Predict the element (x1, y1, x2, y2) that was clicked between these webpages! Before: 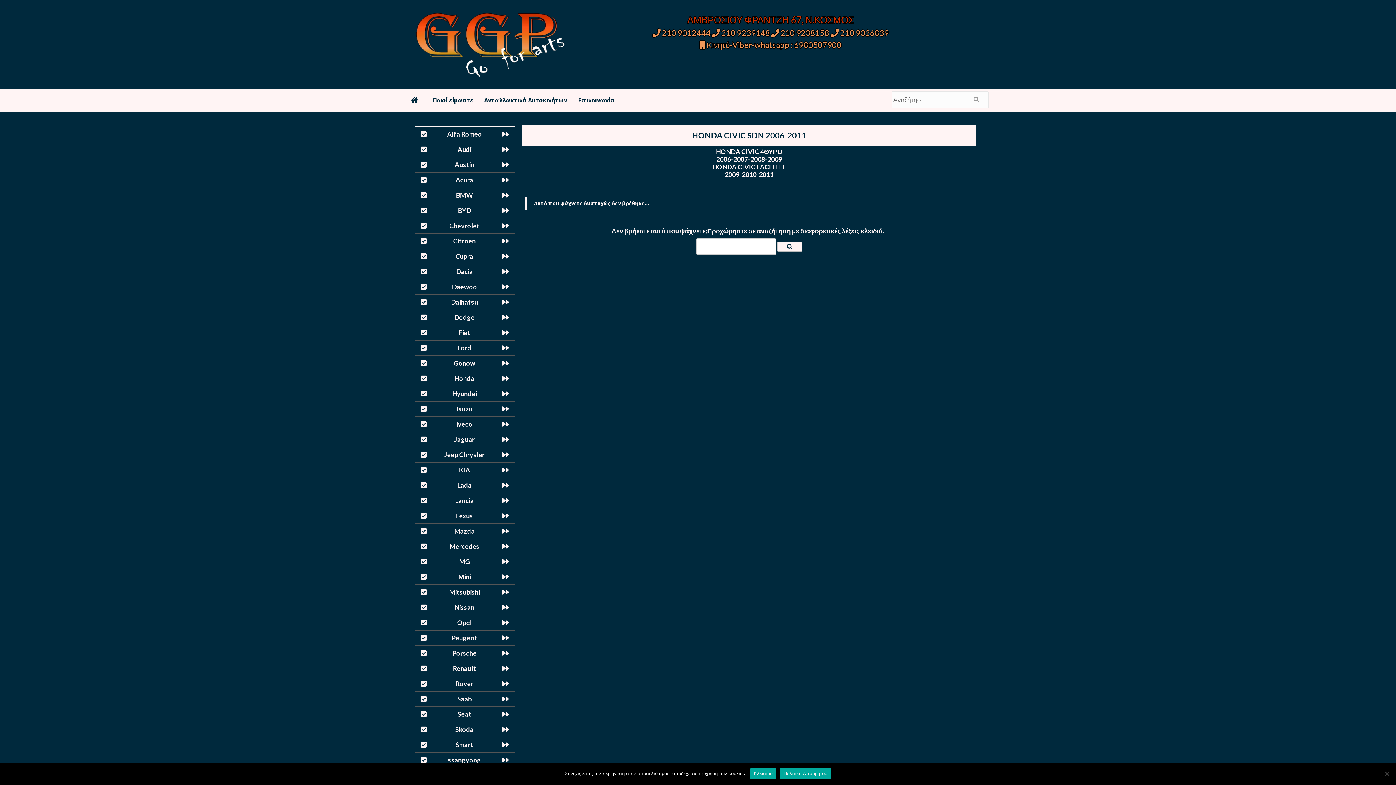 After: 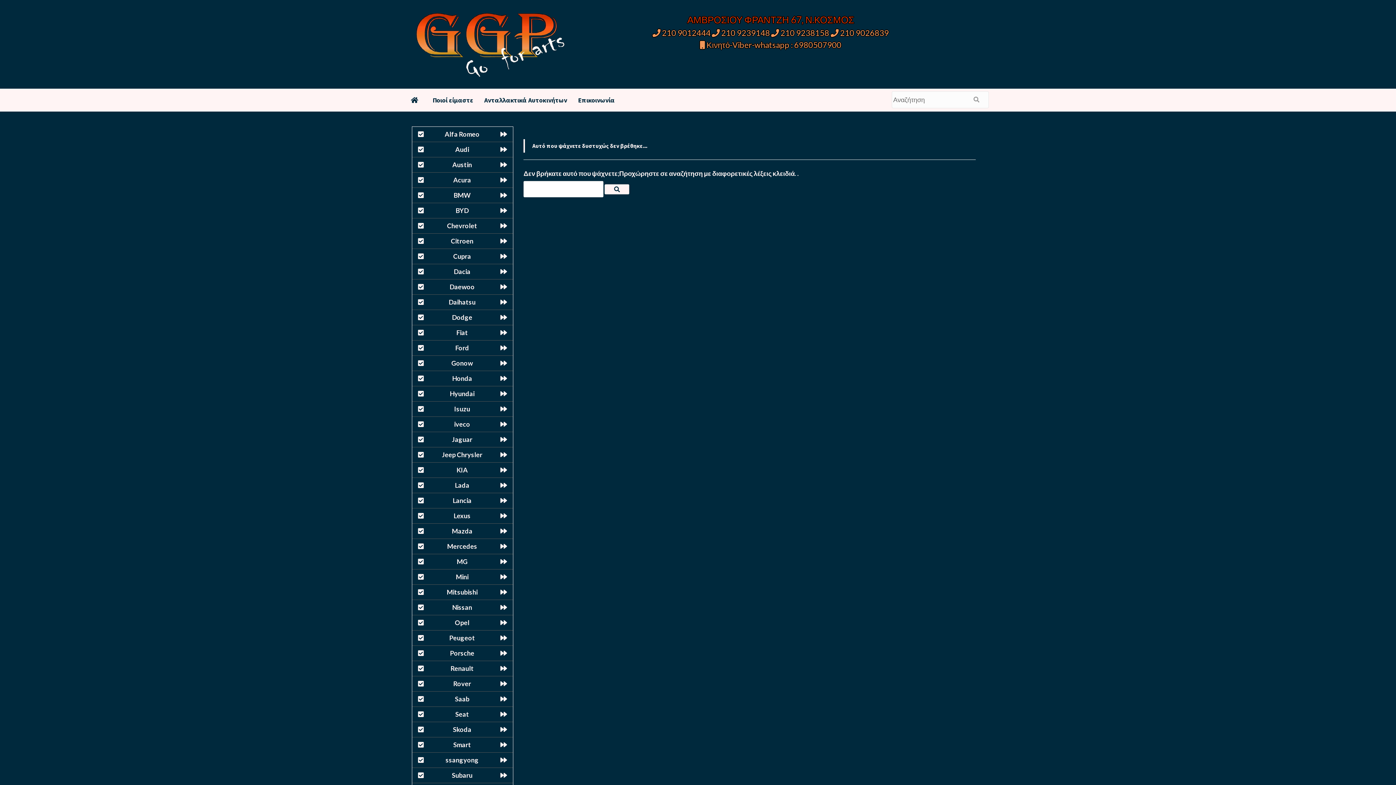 Action: label: BYD bbox: (415, 203, 514, 218)